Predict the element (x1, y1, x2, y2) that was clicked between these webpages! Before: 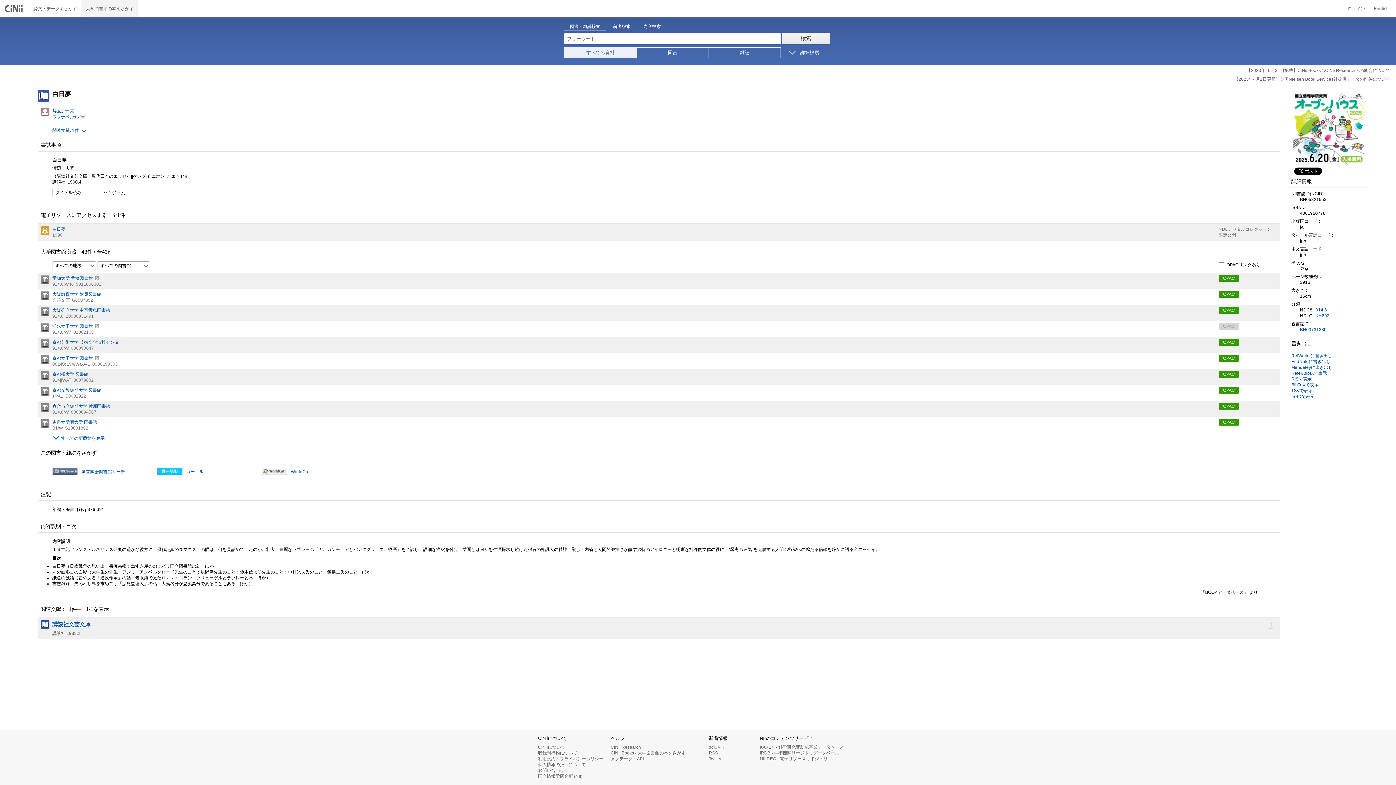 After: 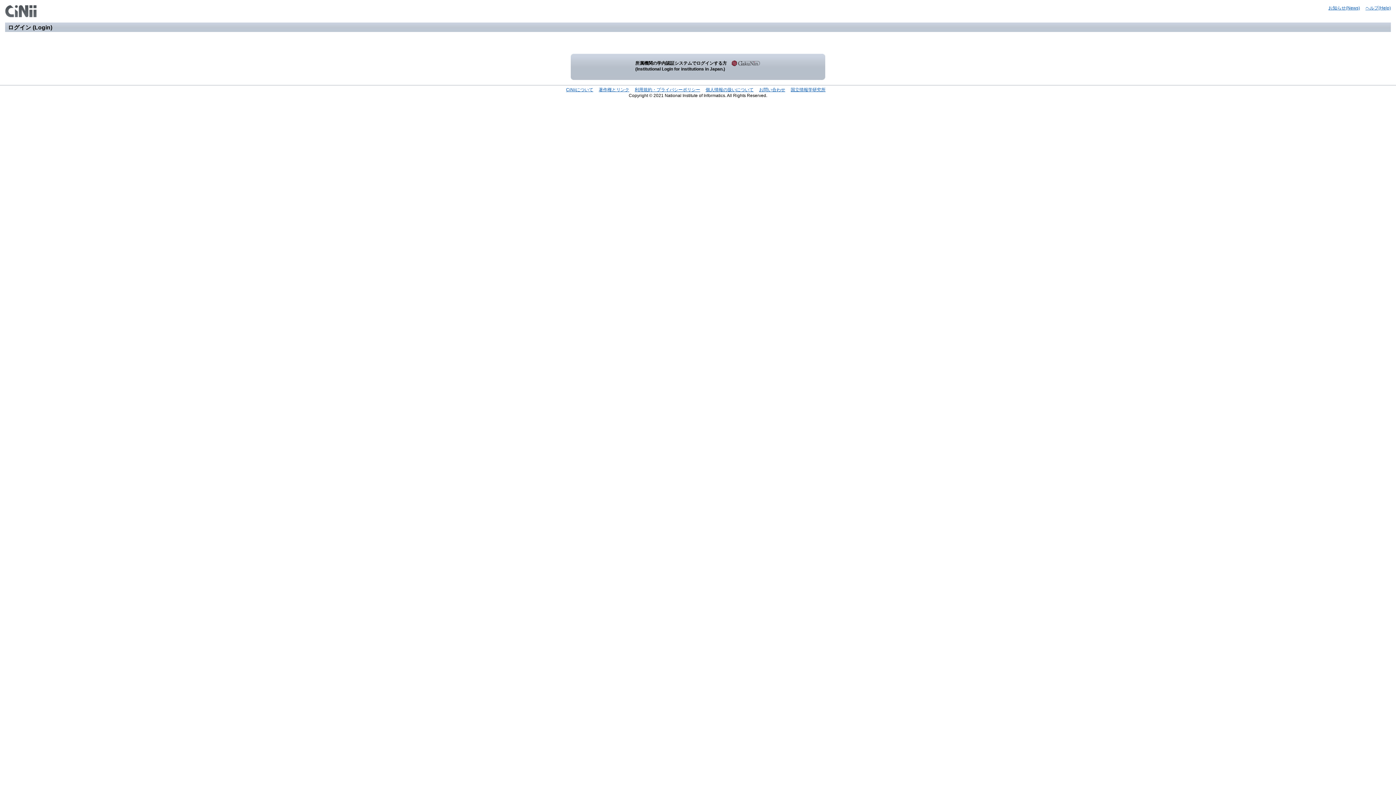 Action: label: ログイン bbox: (1343, 0, 1369, 17)